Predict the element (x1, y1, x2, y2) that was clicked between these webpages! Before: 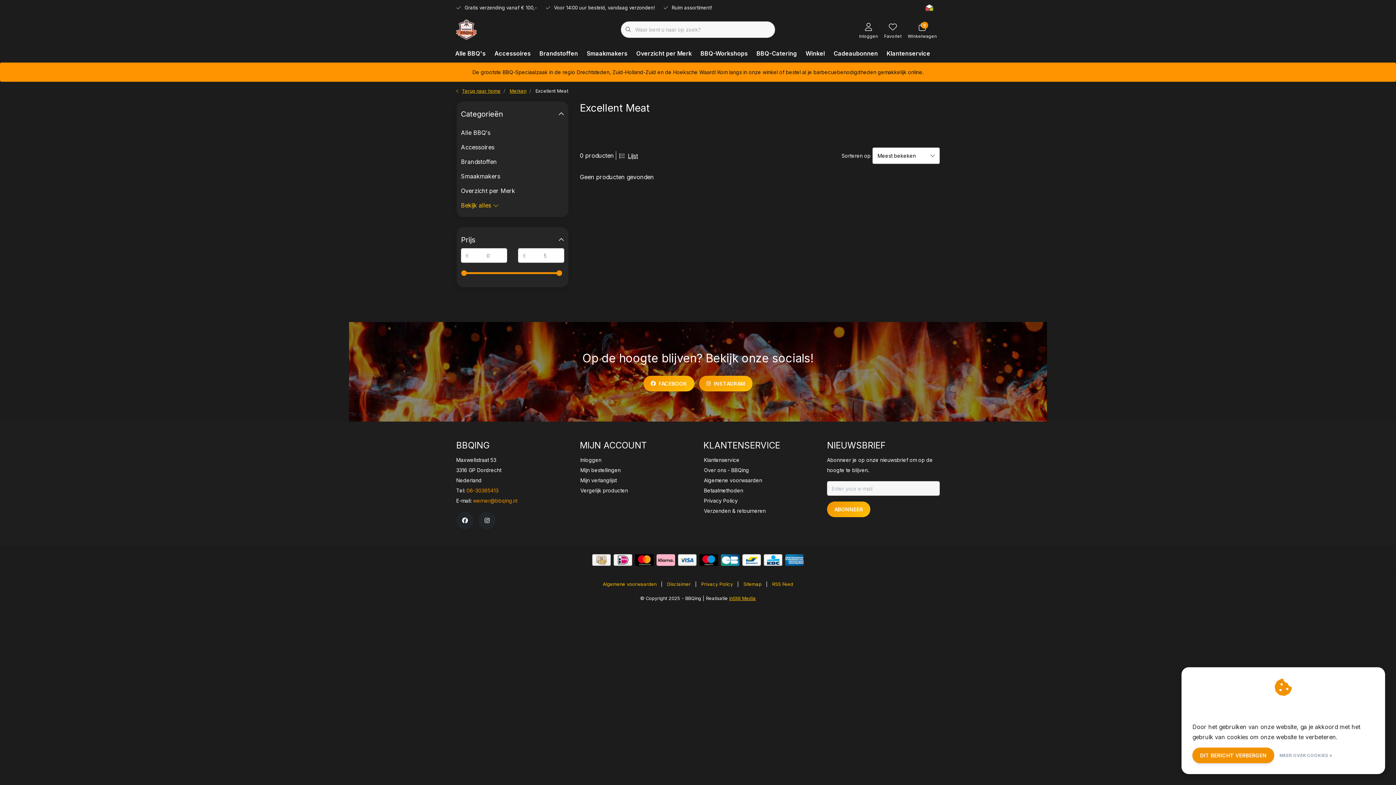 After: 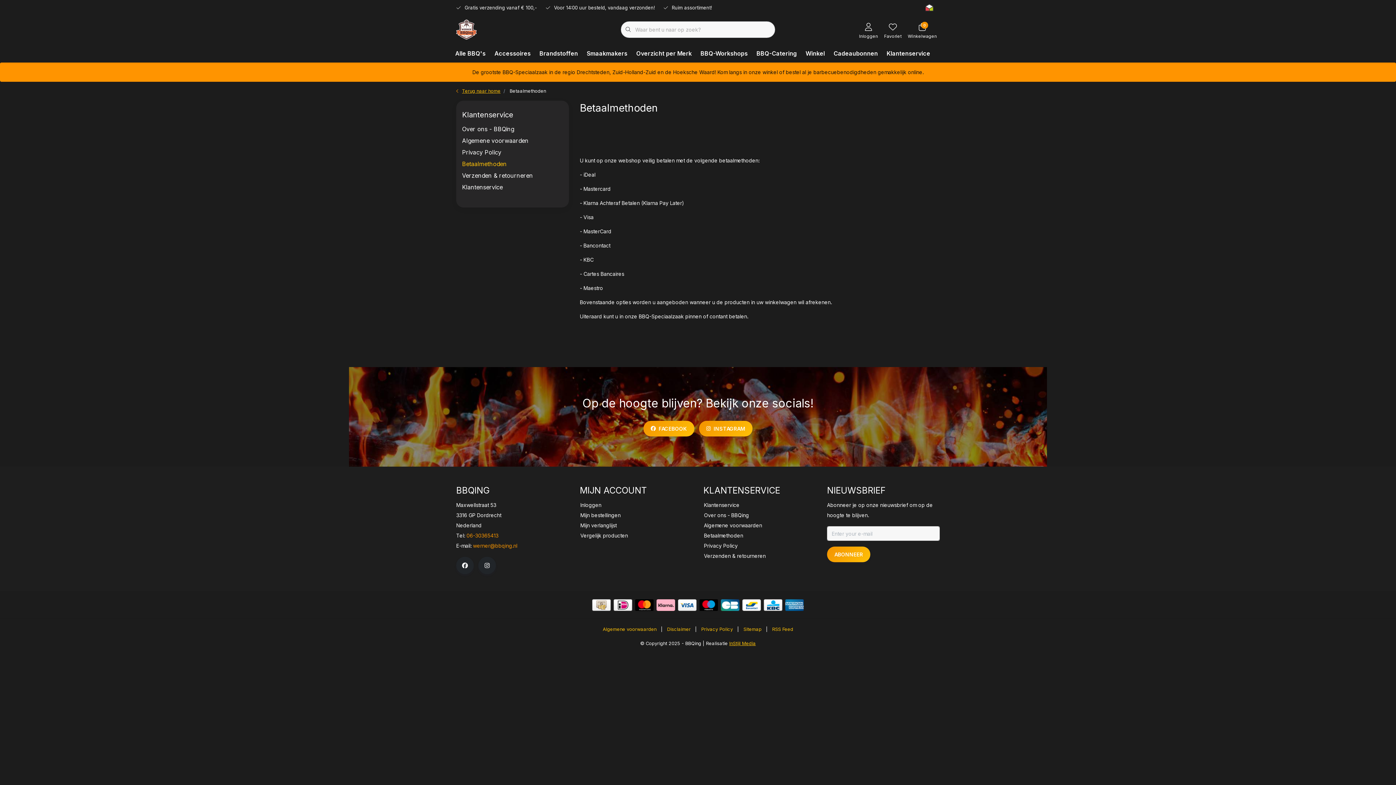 Action: bbox: (785, 554, 804, 566)